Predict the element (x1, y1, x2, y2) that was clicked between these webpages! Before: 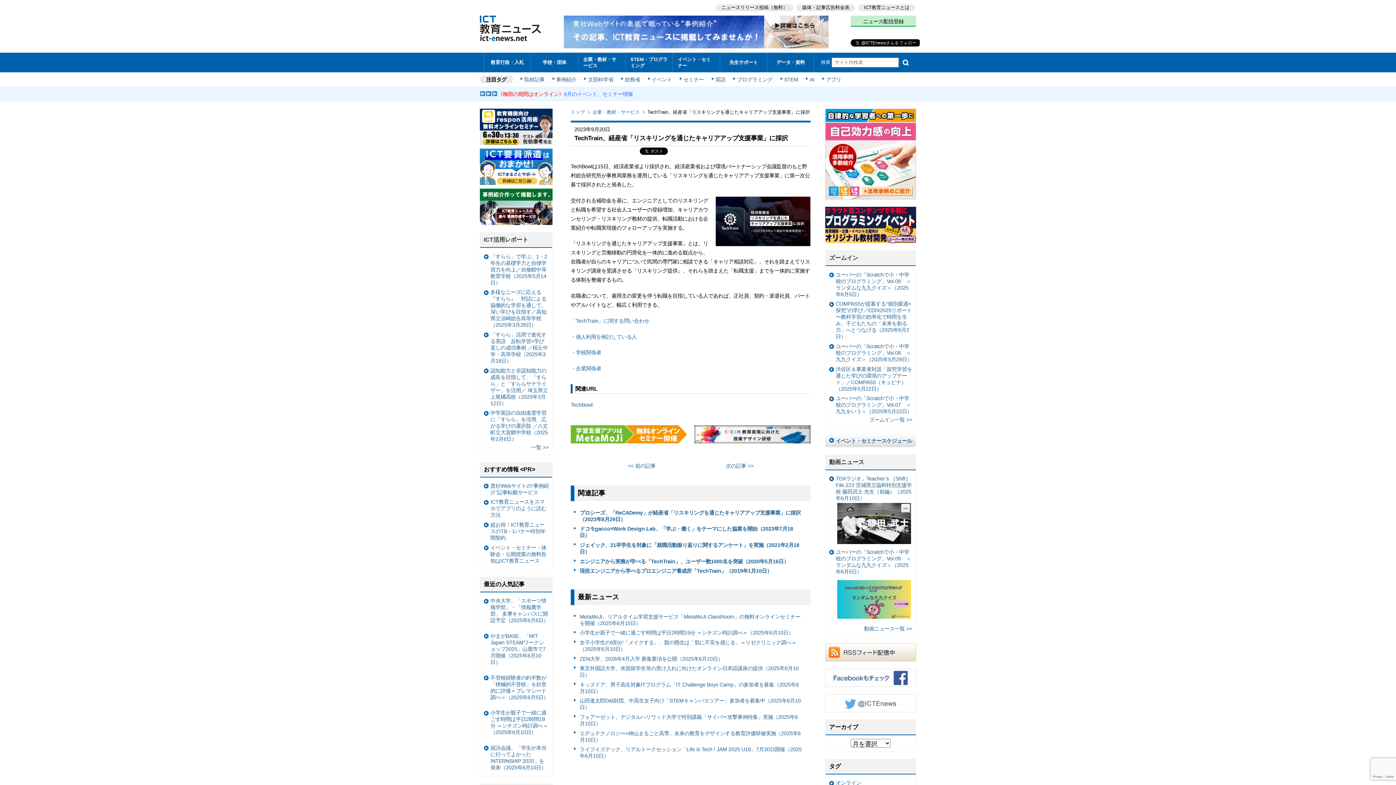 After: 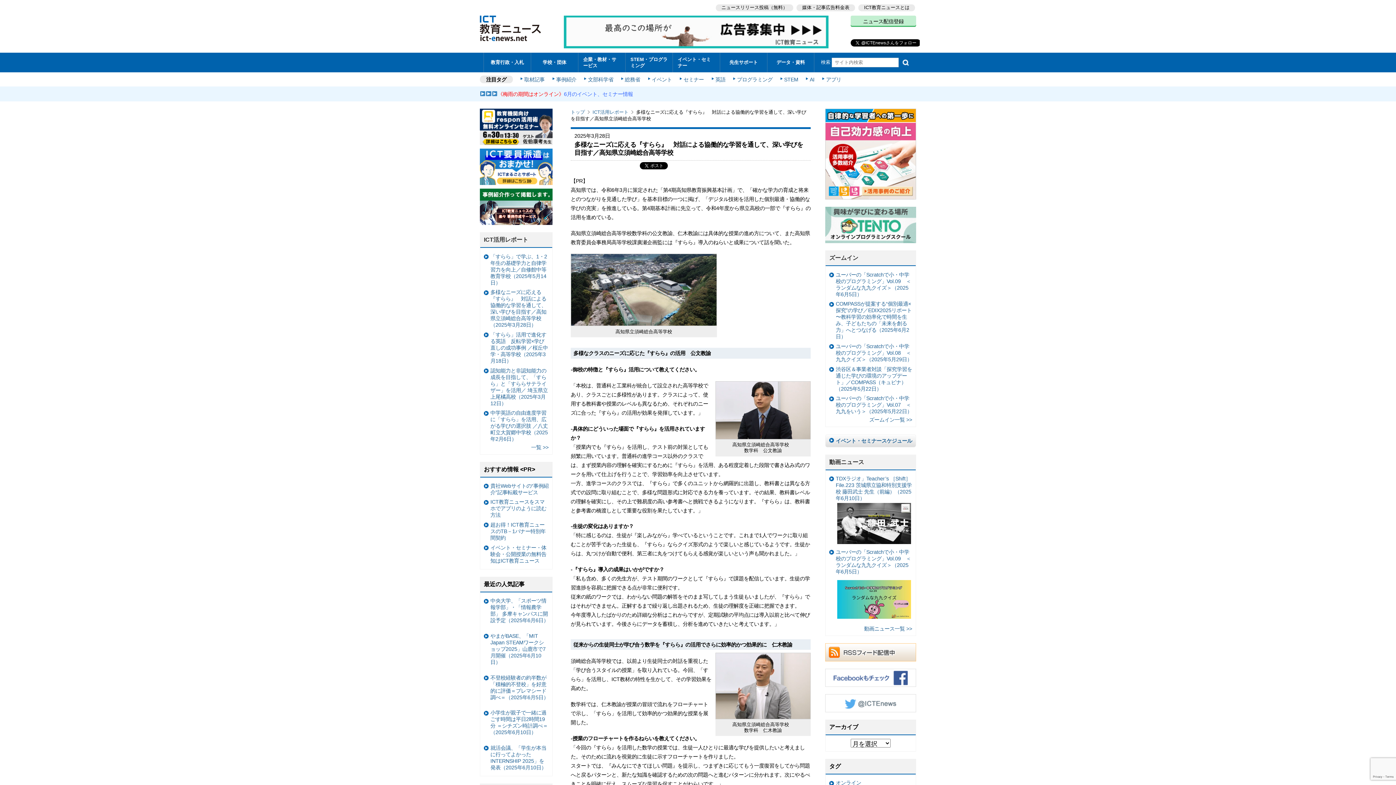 Action: bbox: (484, 287, 548, 330) label: 多様なニーズに応える『すらら』　対話による協働的な学習を通して、深い学びを目指す／高知県立須崎総合高等学校（2025年3月28日）